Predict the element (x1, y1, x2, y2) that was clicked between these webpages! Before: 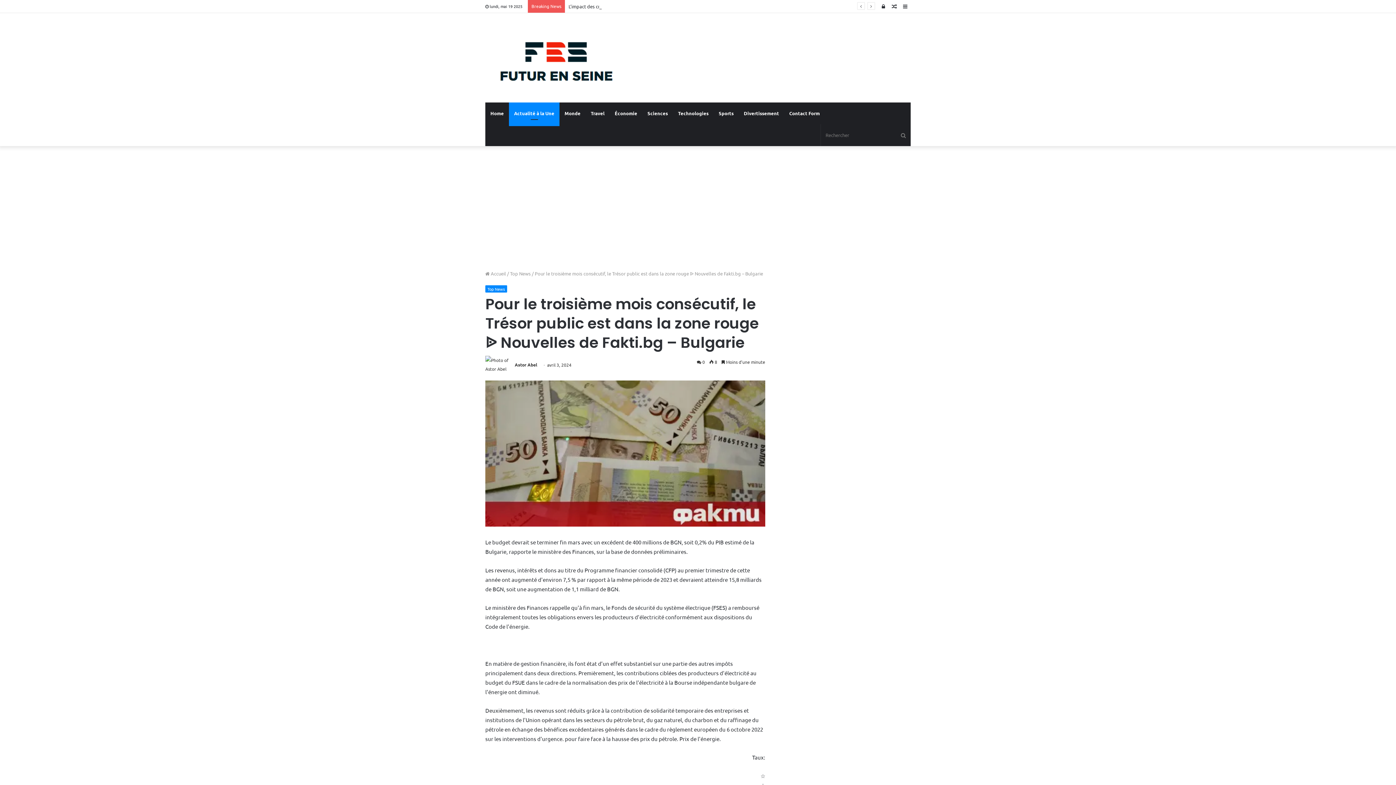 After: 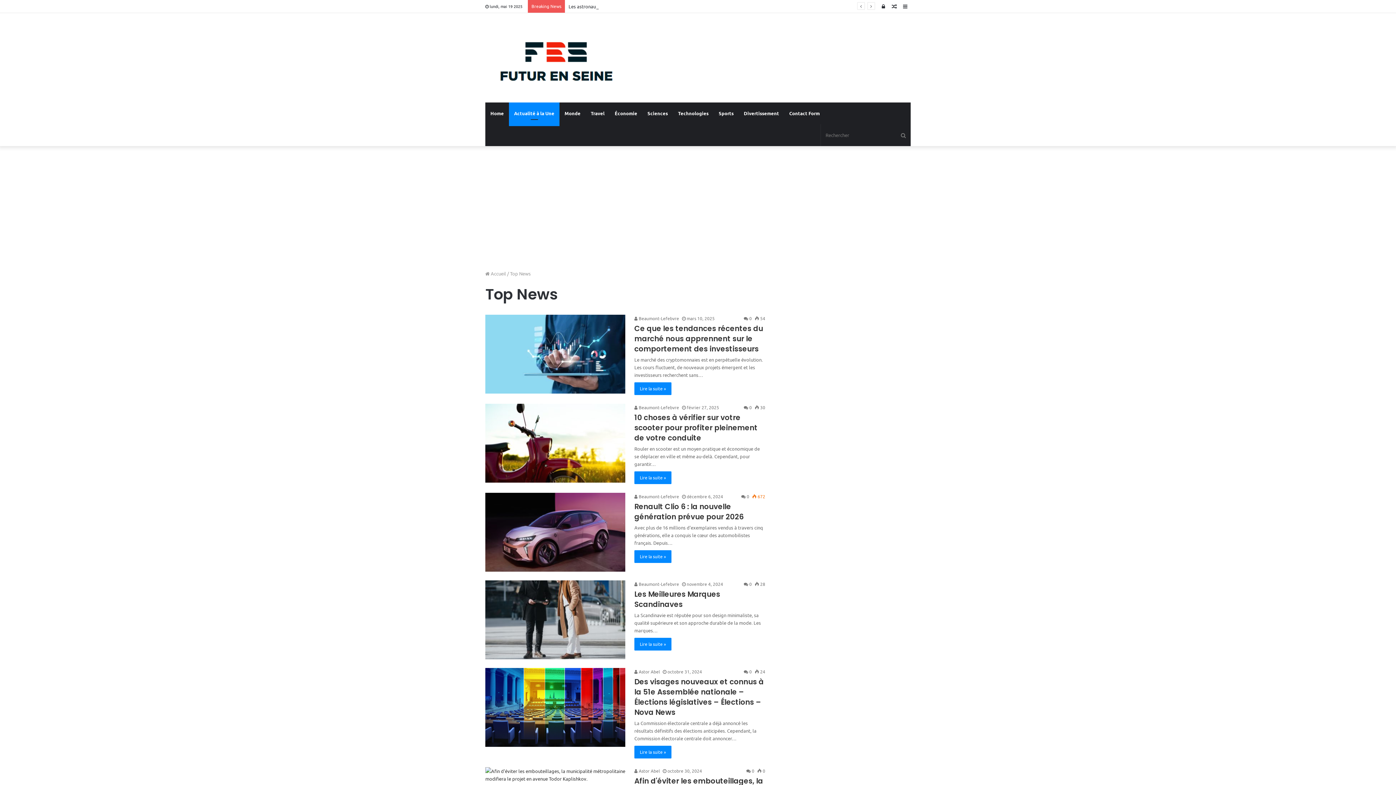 Action: bbox: (509, 102, 559, 124) label: Actualité à la Une